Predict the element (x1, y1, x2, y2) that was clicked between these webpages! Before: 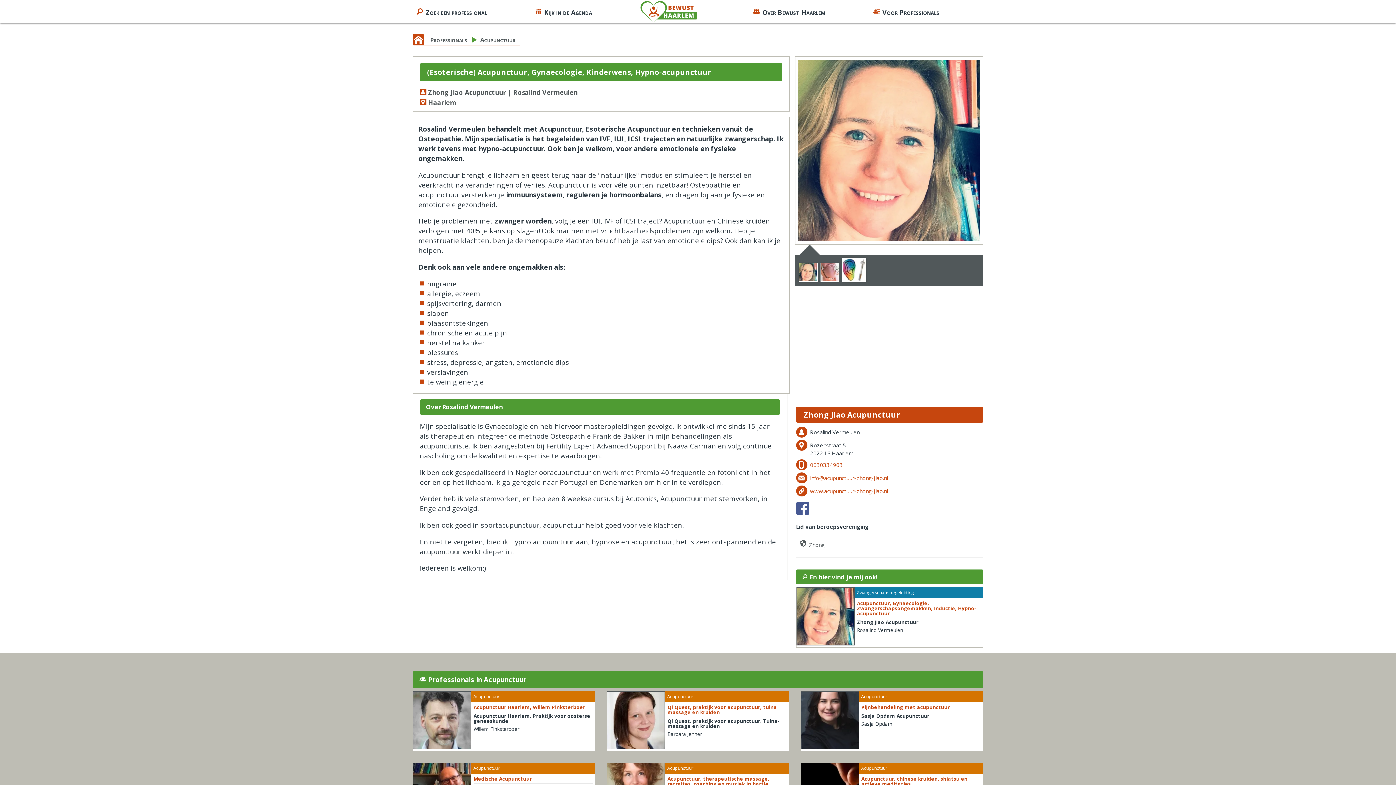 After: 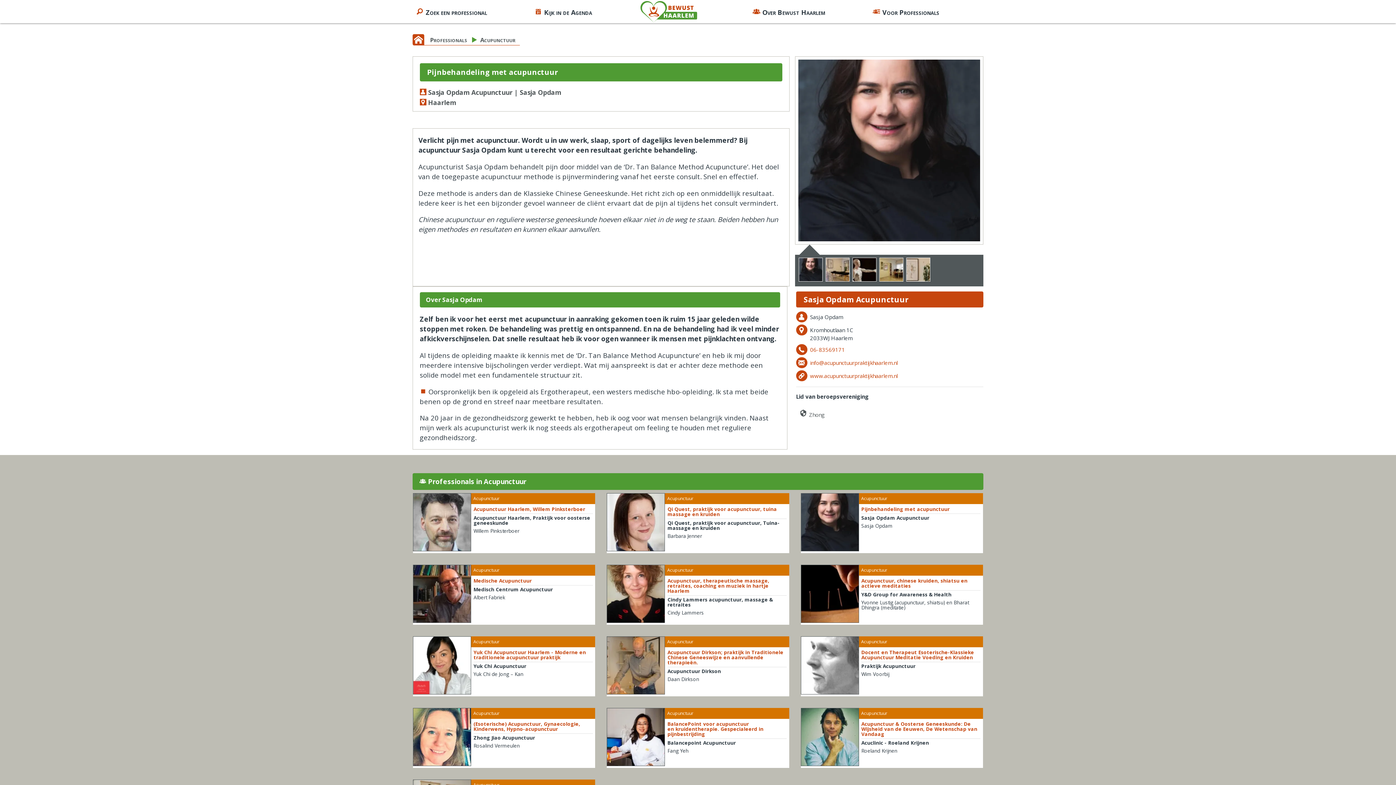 Action: bbox: (800, 691, 983, 752) label: Acupunctuur
Pijnbehandeling met acupunctuur
Sasja Opdam Acupunctuur
Sasja Opdam